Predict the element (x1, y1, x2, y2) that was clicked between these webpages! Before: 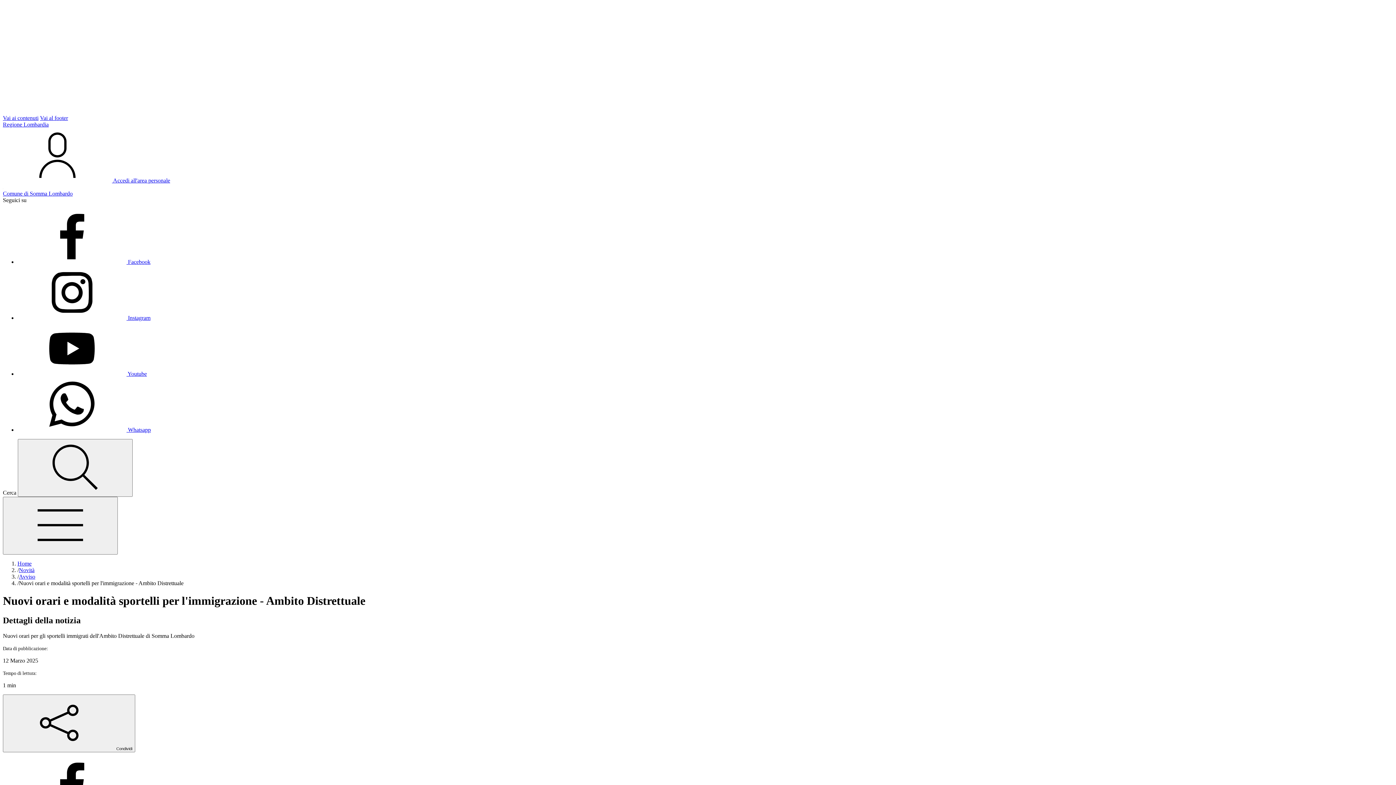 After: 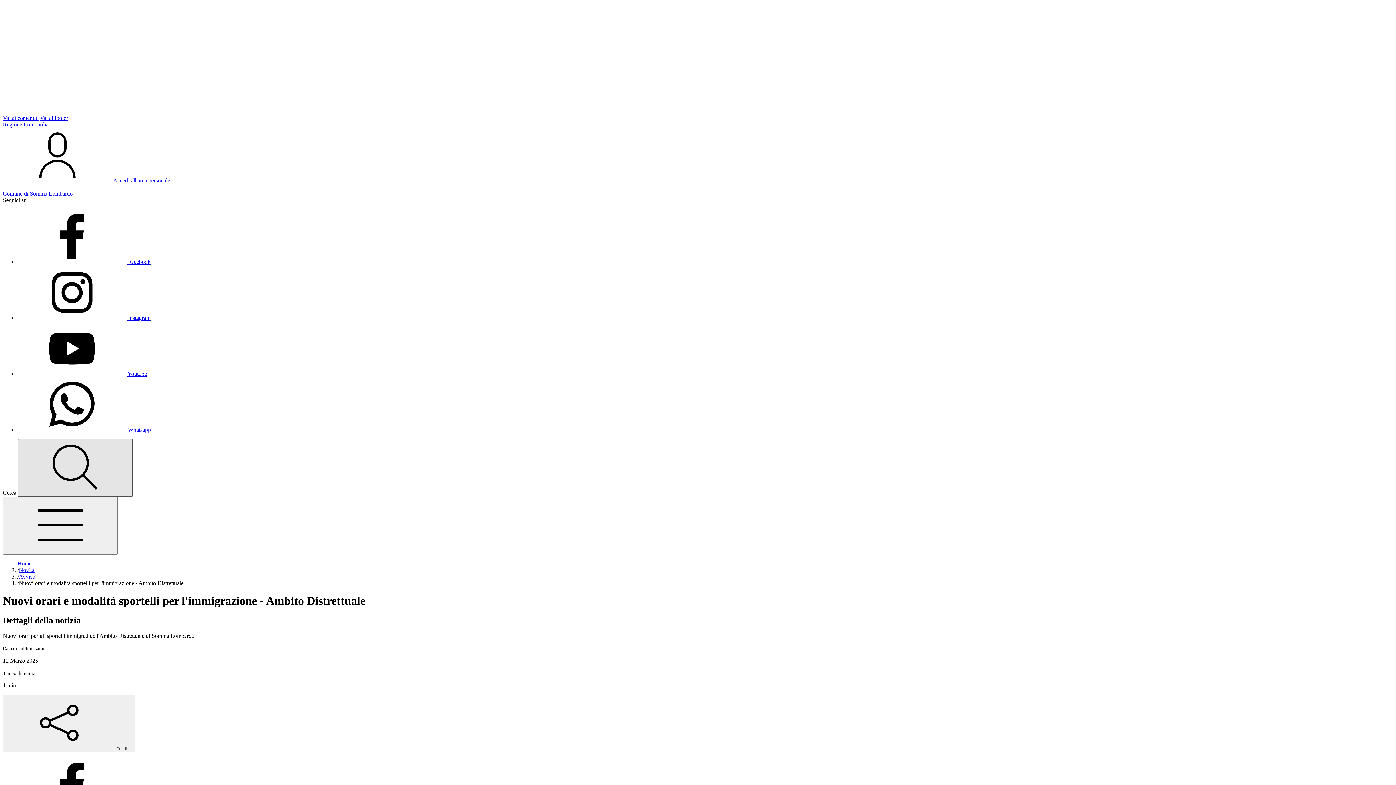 Action: label: Cerca nel sito bbox: (17, 439, 132, 497)